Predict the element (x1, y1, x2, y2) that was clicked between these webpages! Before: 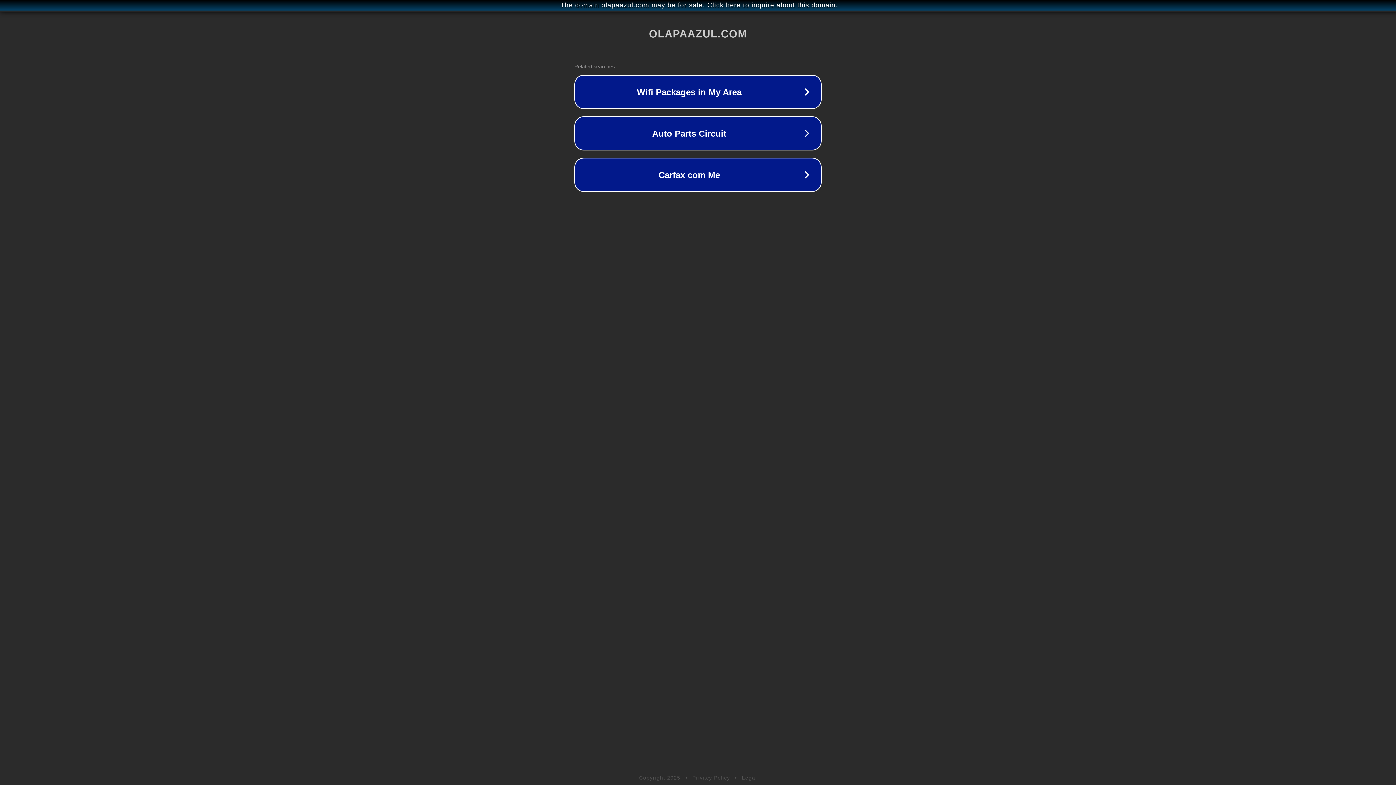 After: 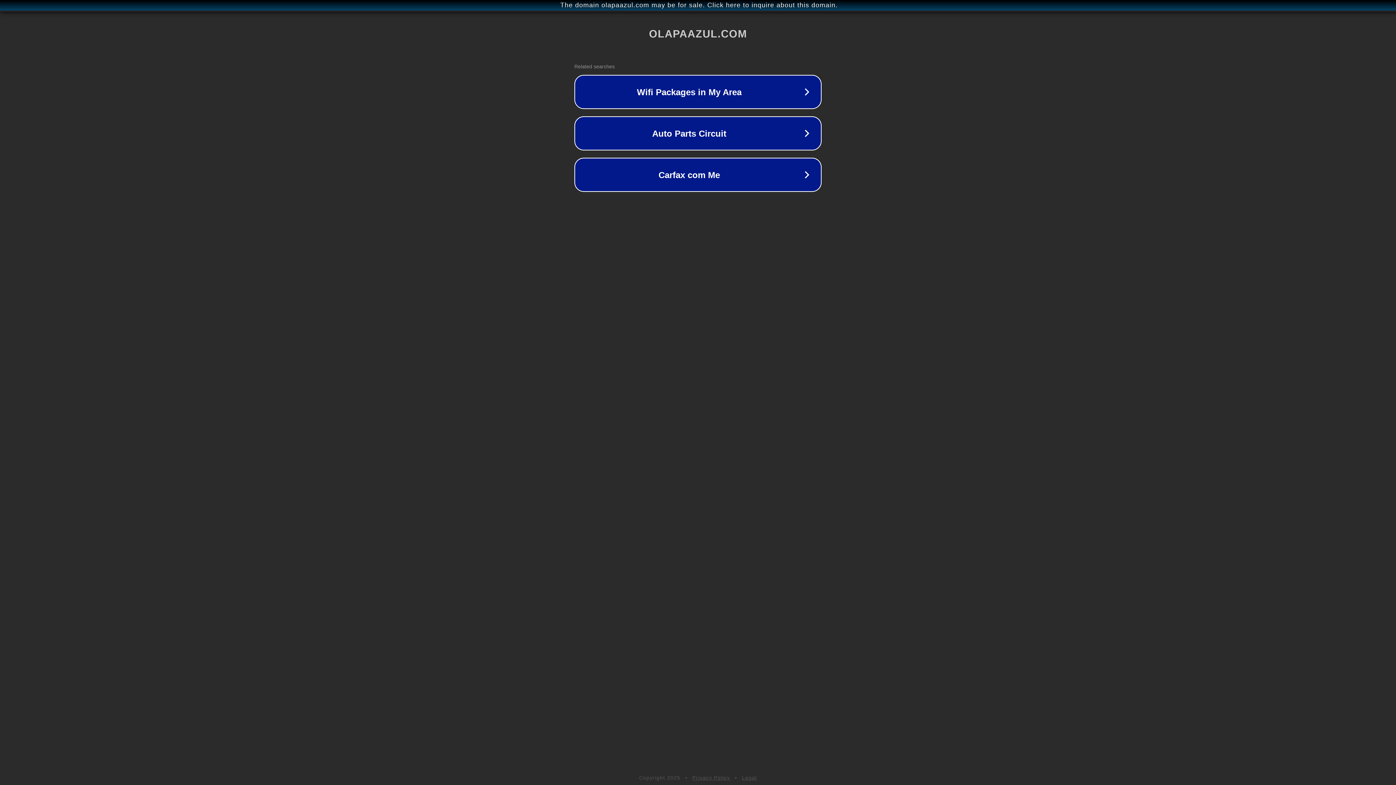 Action: label: Legal bbox: (742, 775, 757, 781)